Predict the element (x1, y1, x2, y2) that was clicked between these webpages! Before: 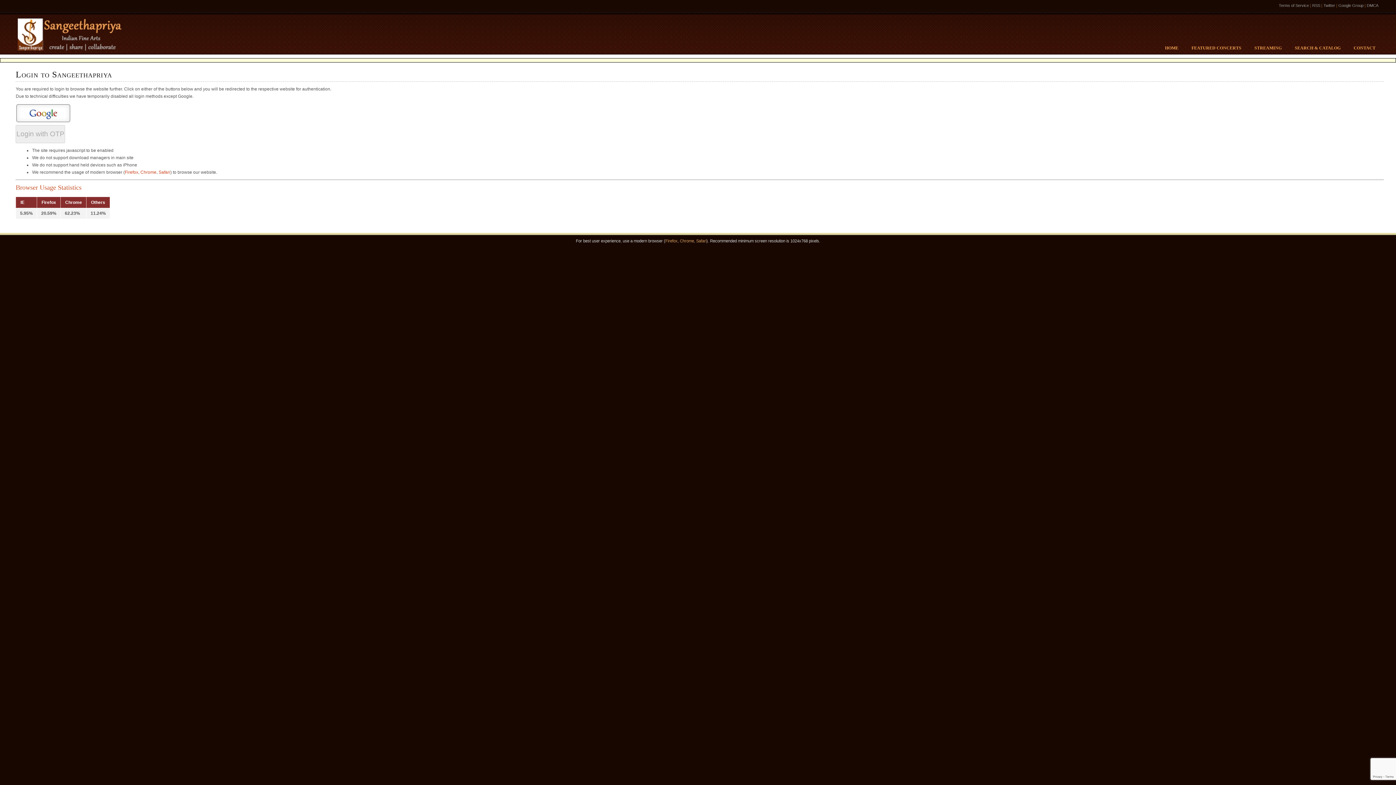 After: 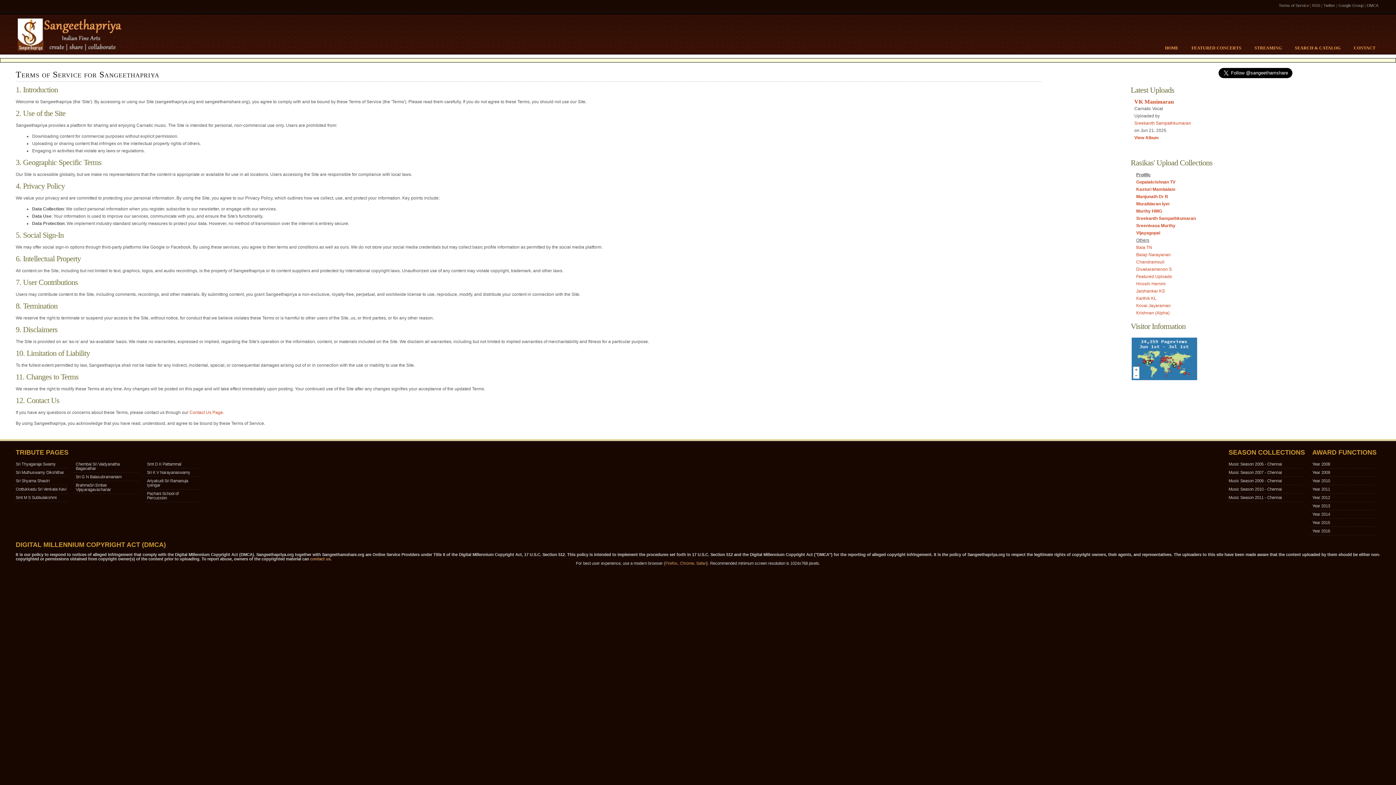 Action: label: Terms of Service bbox: (1279, 3, 1309, 7)